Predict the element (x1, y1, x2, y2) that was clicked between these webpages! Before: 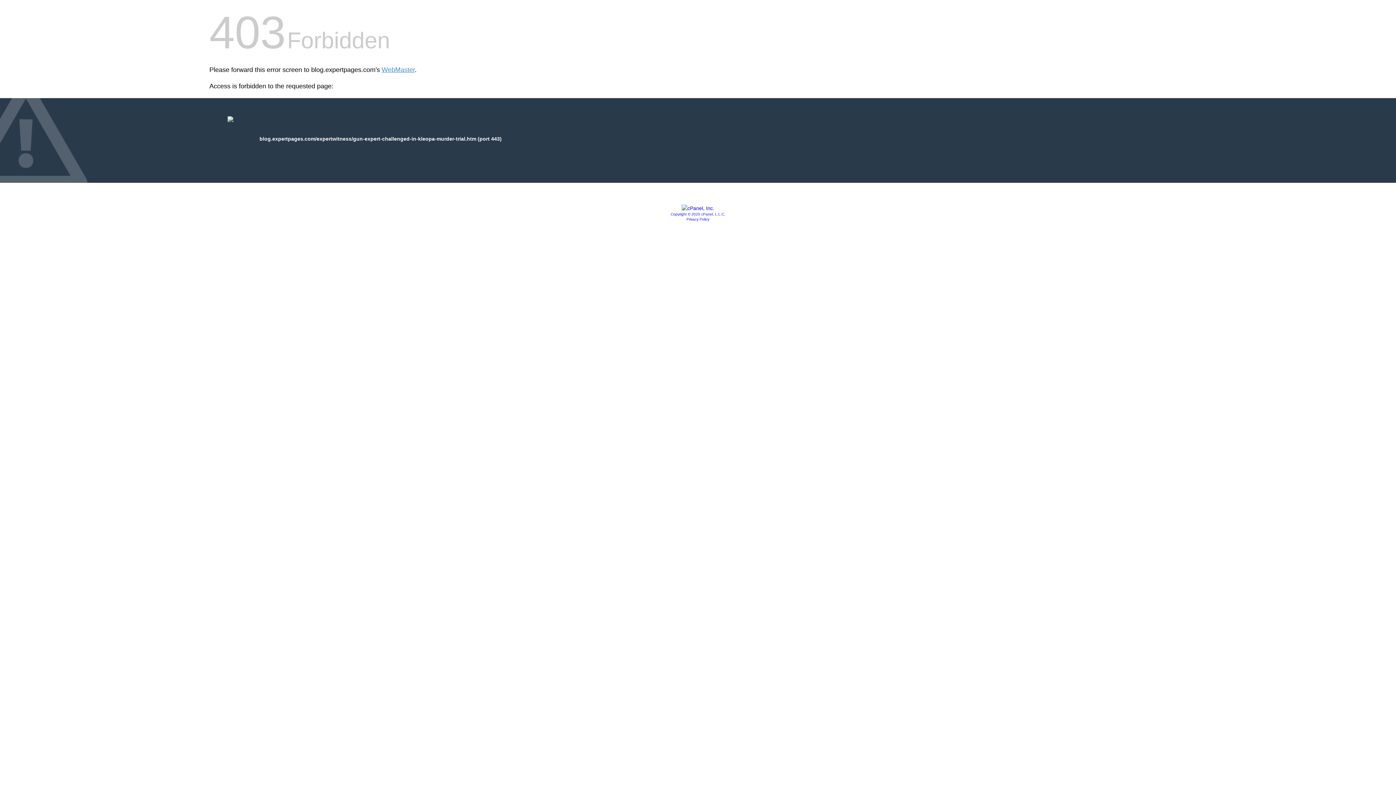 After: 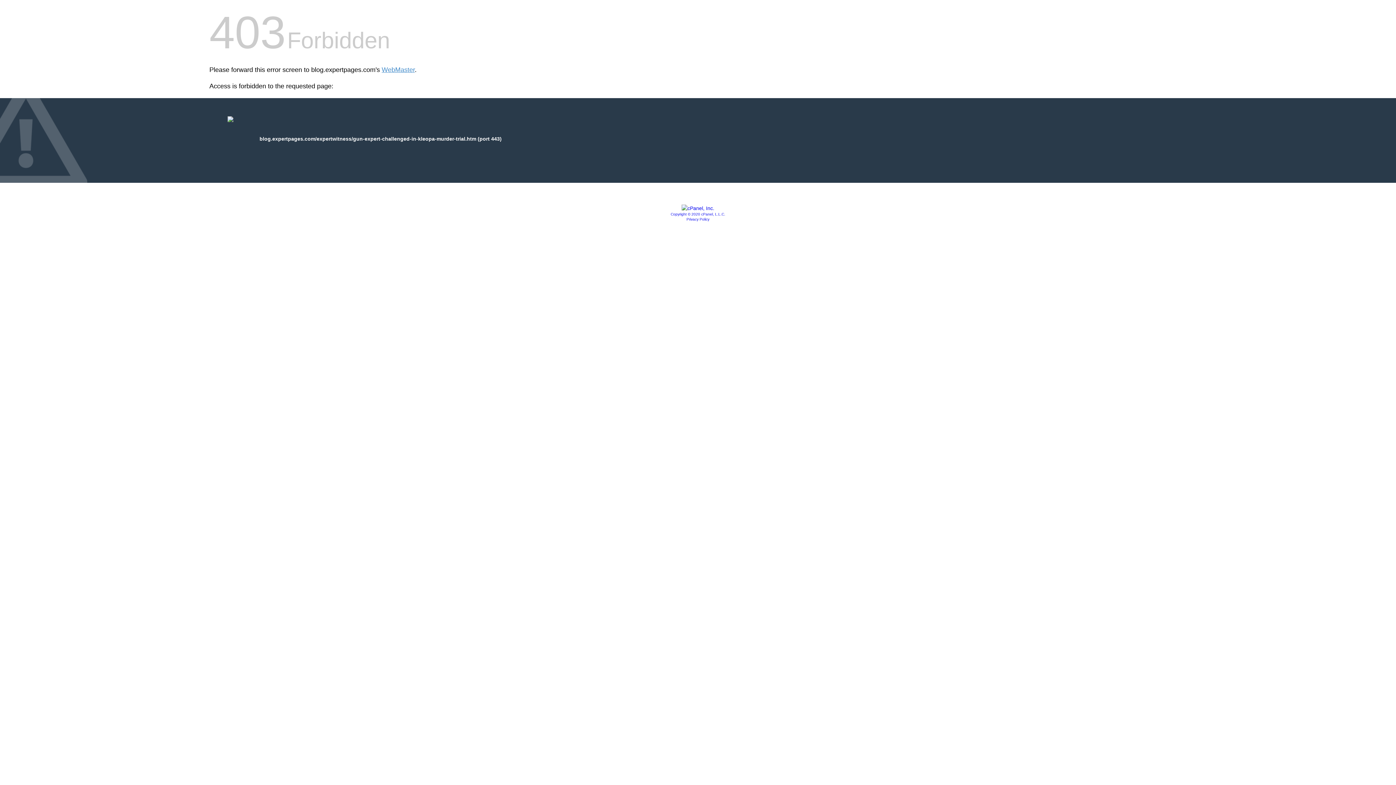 Action: label: Copyright © 2020 cPanel, L.L.C. bbox: (670, 212, 725, 216)